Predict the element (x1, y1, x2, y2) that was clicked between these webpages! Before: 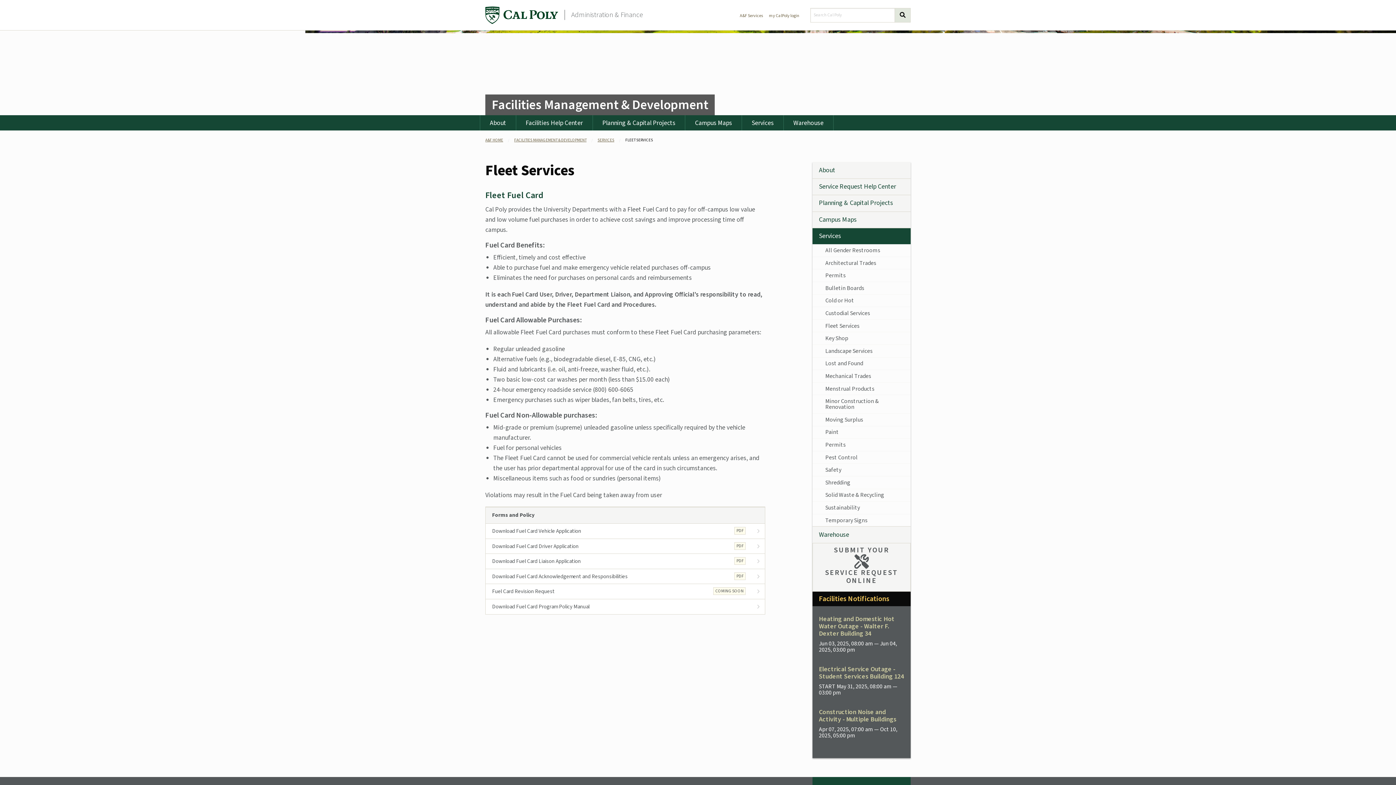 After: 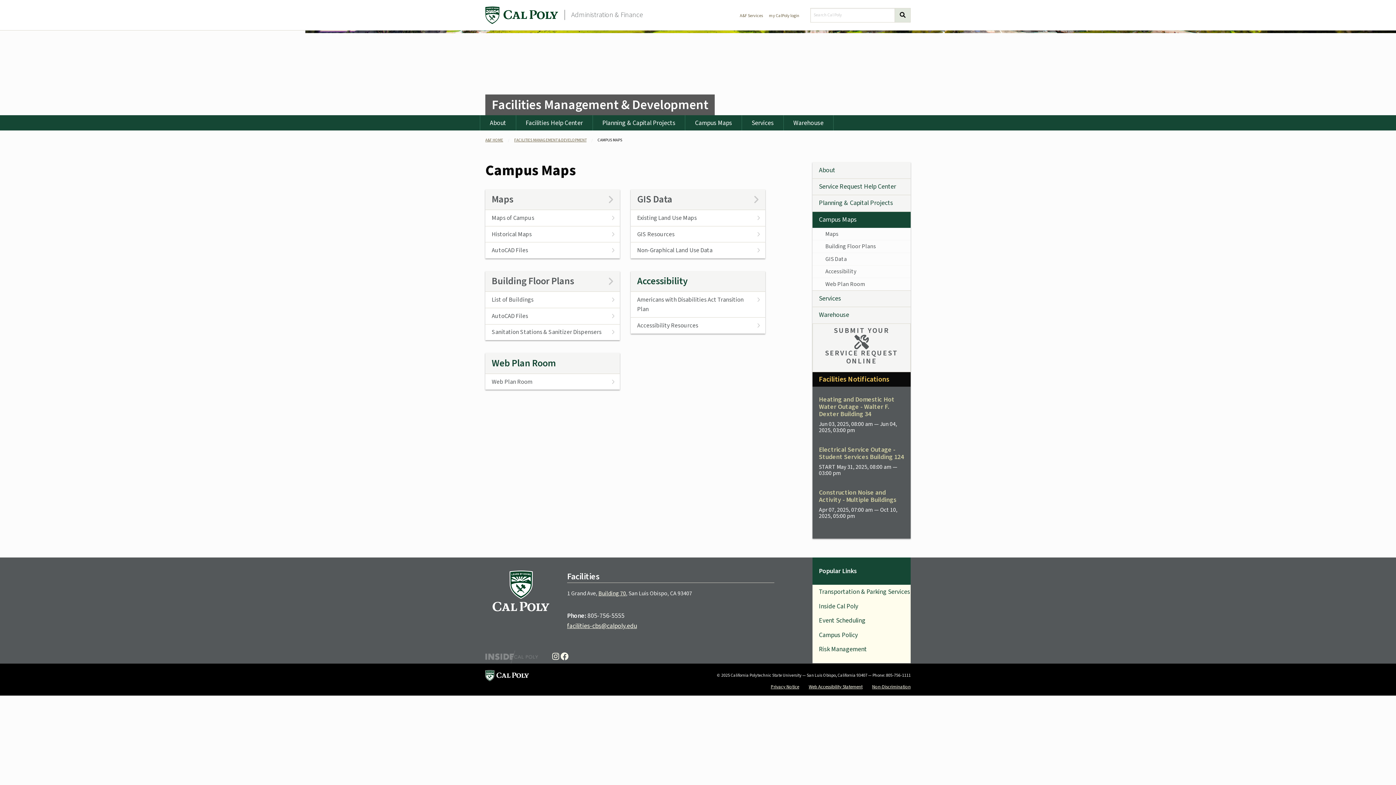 Action: label: Campus Maps bbox: (685, 115, 742, 130)